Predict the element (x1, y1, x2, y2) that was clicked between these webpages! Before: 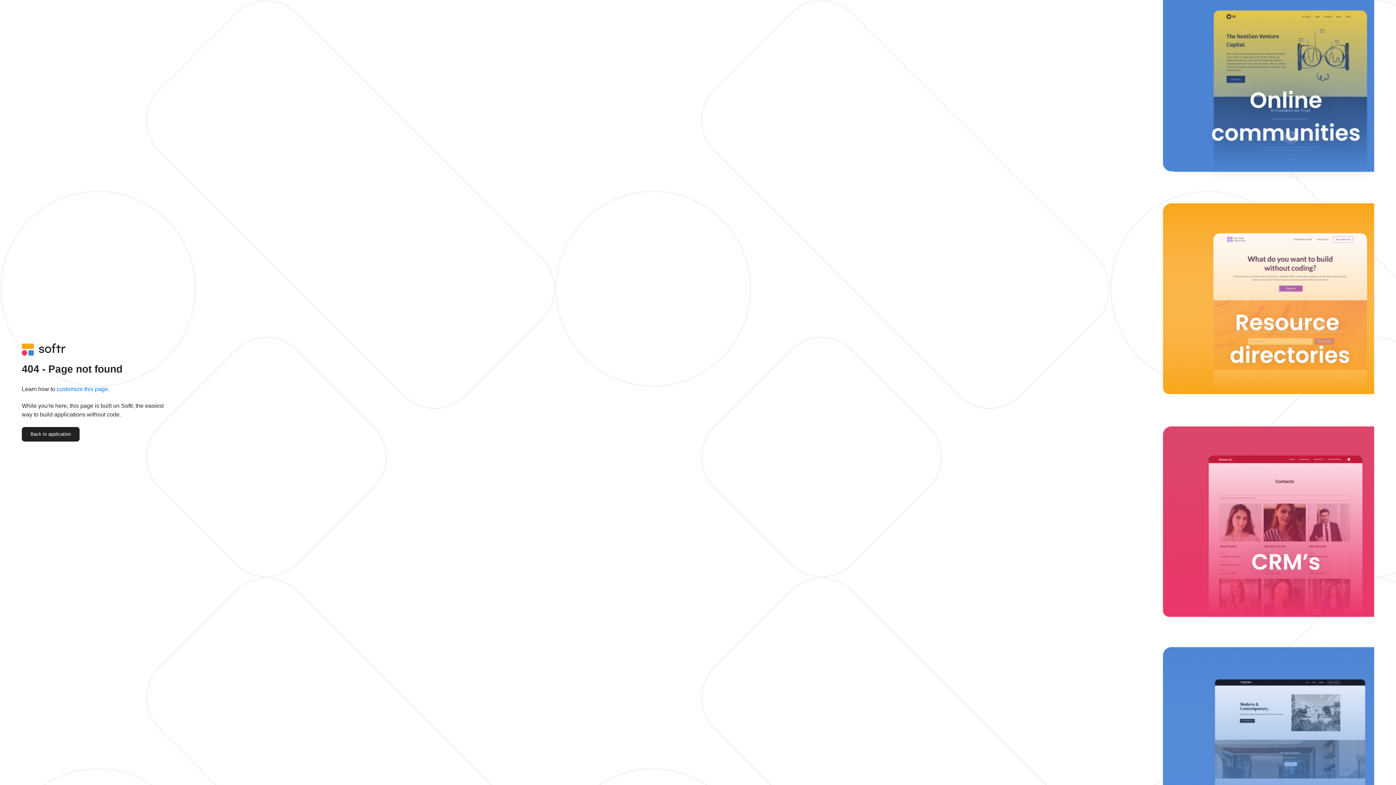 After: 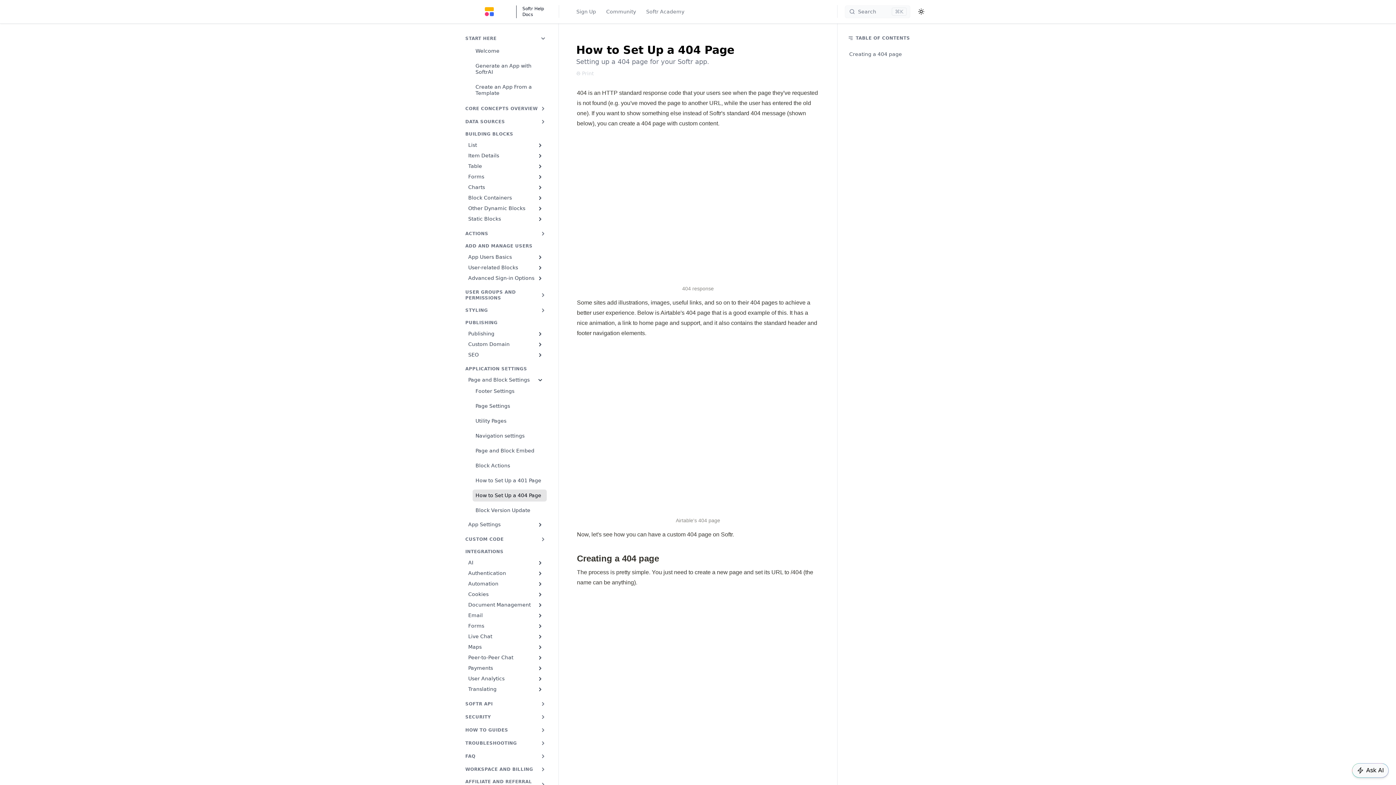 Action: label: customize this page bbox: (56, 386, 108, 392)